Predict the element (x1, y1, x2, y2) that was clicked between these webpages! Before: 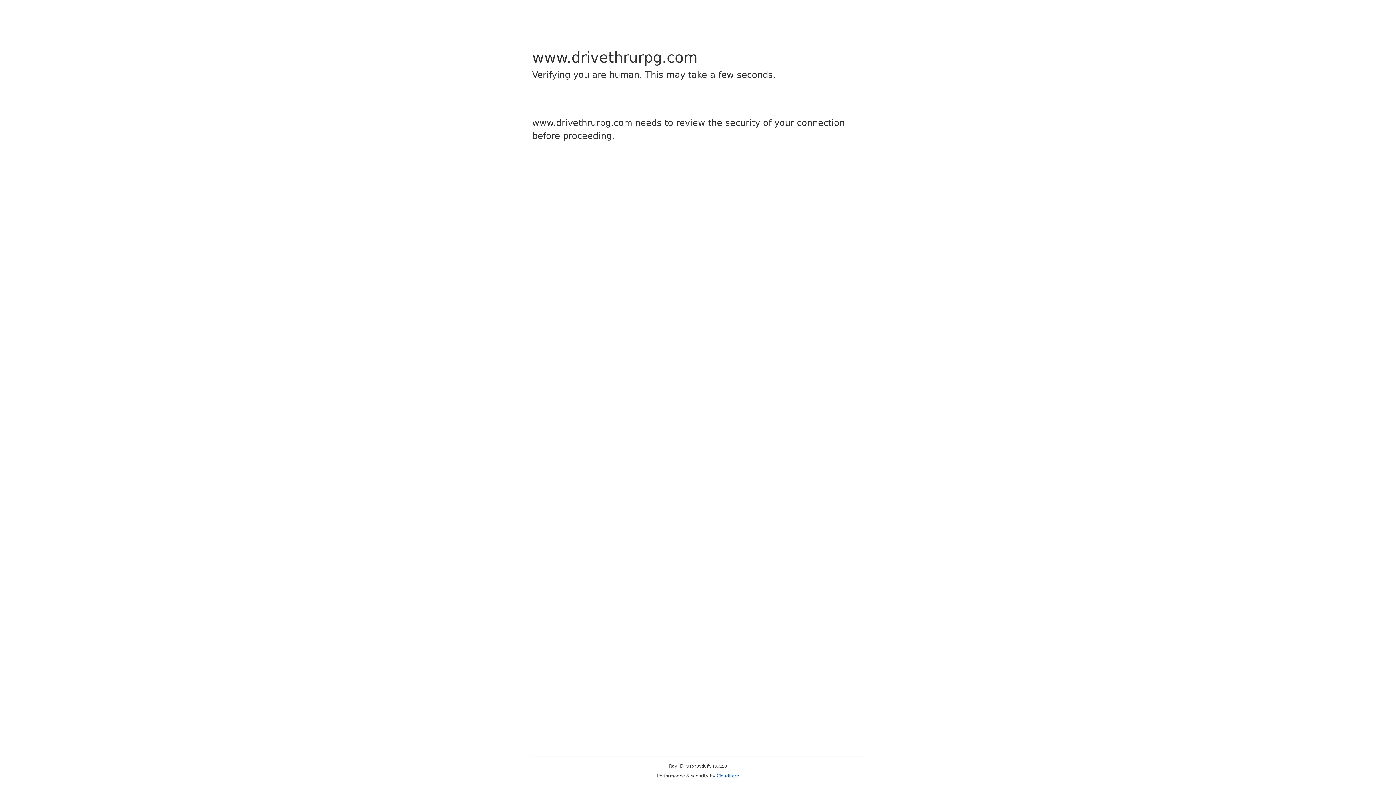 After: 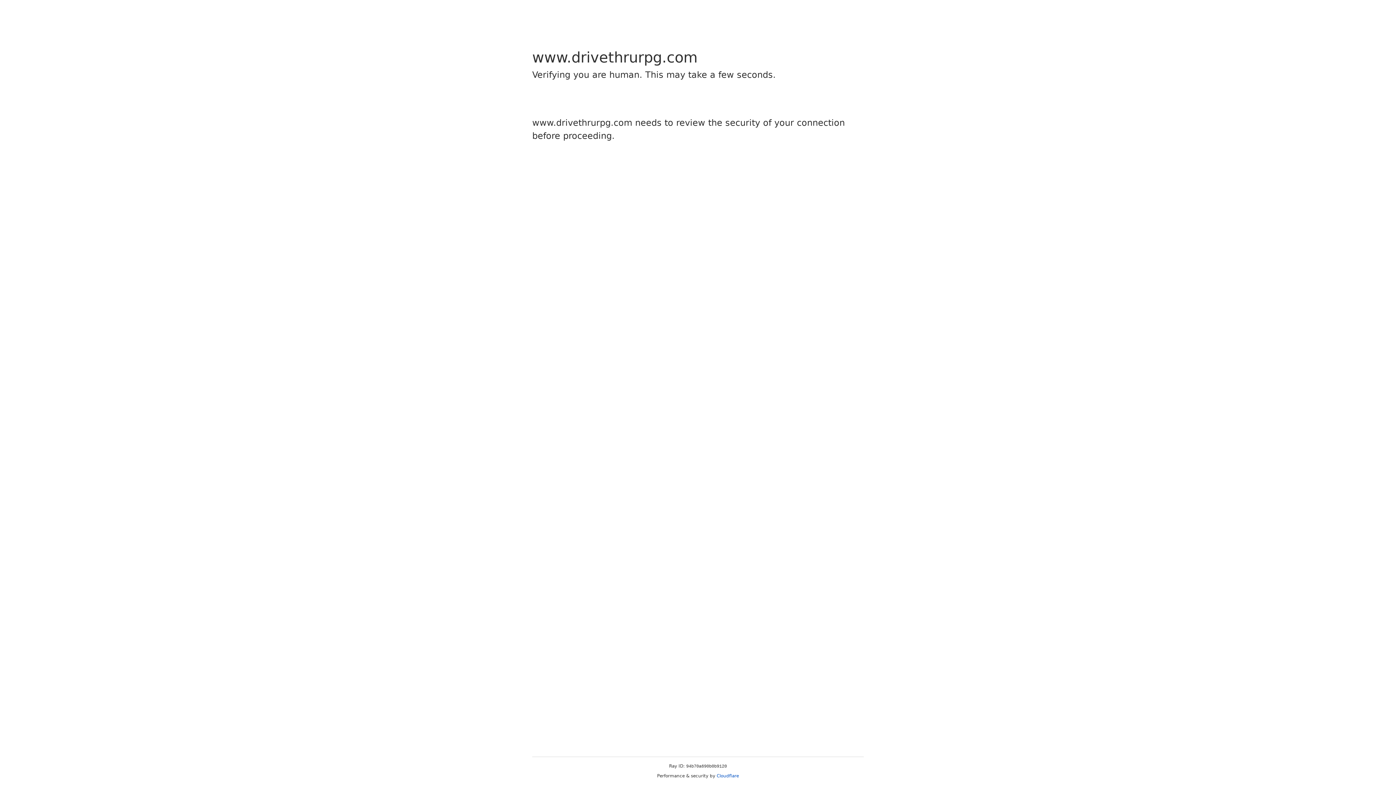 Action: bbox: (716, 773, 739, 778) label: Cloudflare